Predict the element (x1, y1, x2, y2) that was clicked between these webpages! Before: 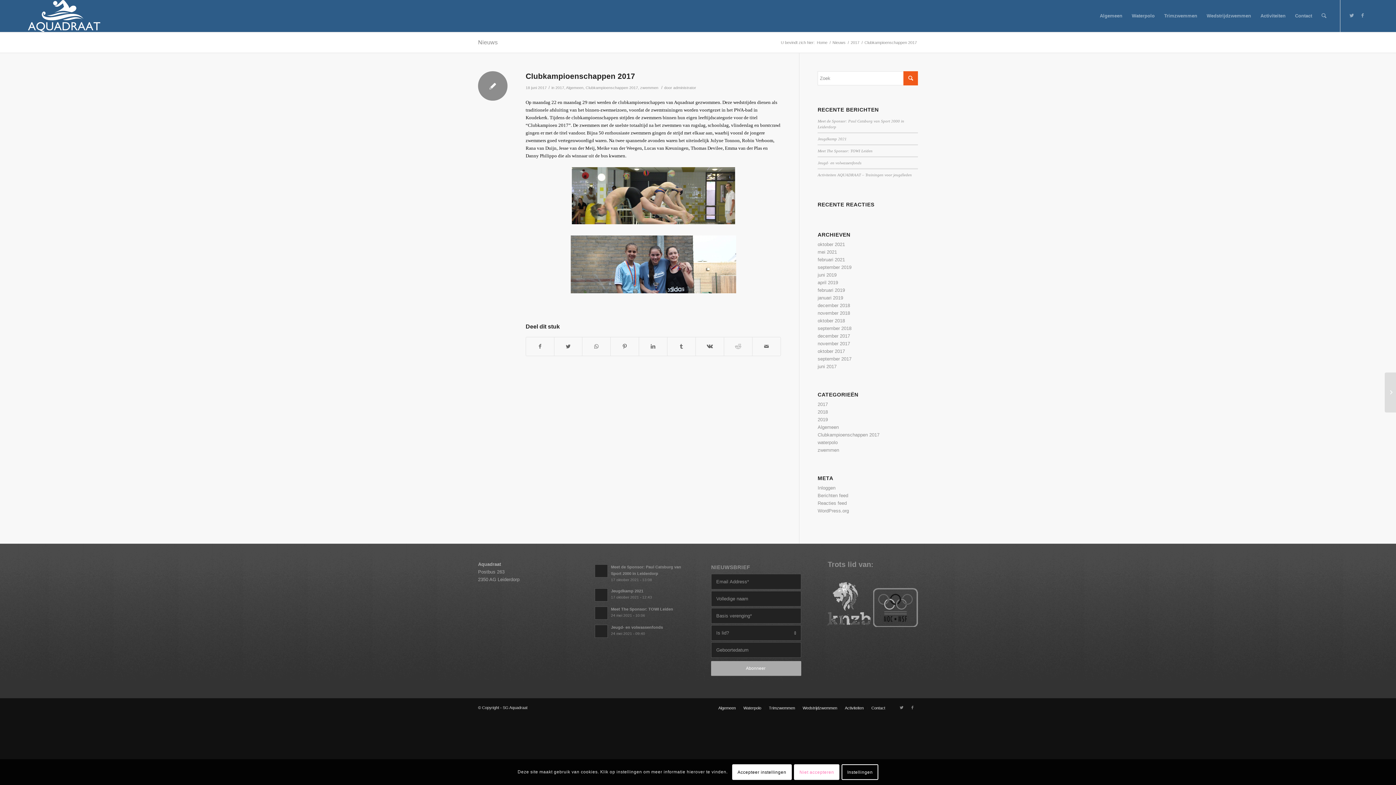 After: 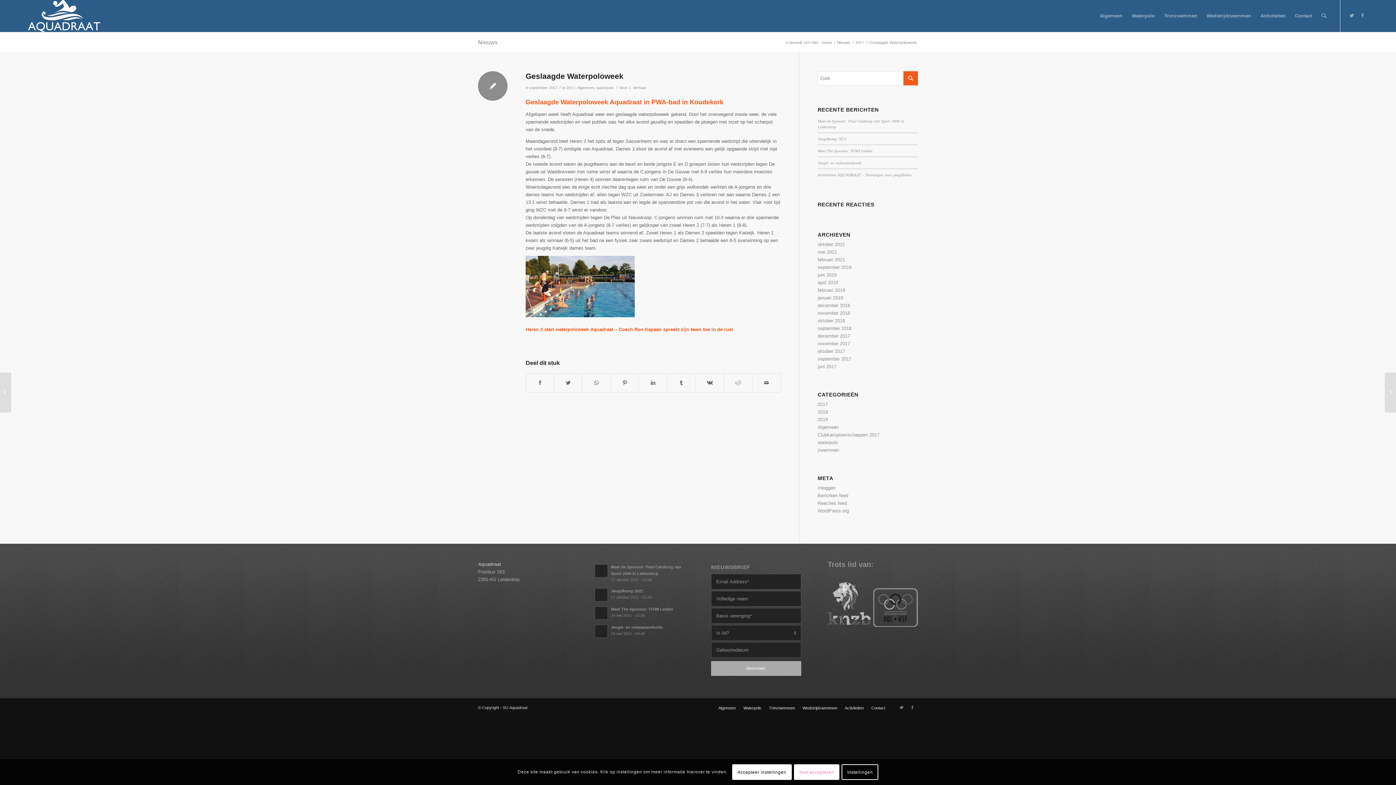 Action: label: Geslaagde Waterpoloweek bbox: (1385, 372, 1396, 412)